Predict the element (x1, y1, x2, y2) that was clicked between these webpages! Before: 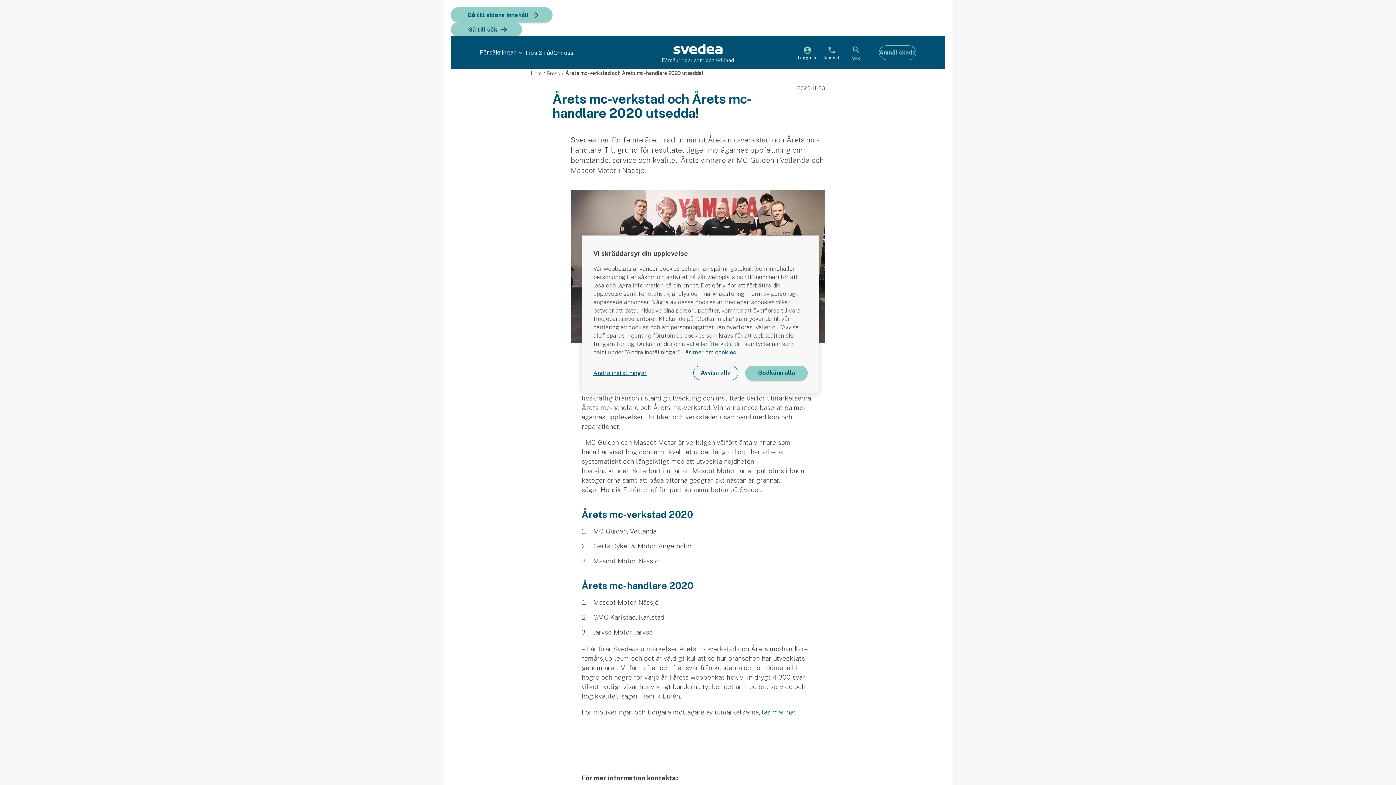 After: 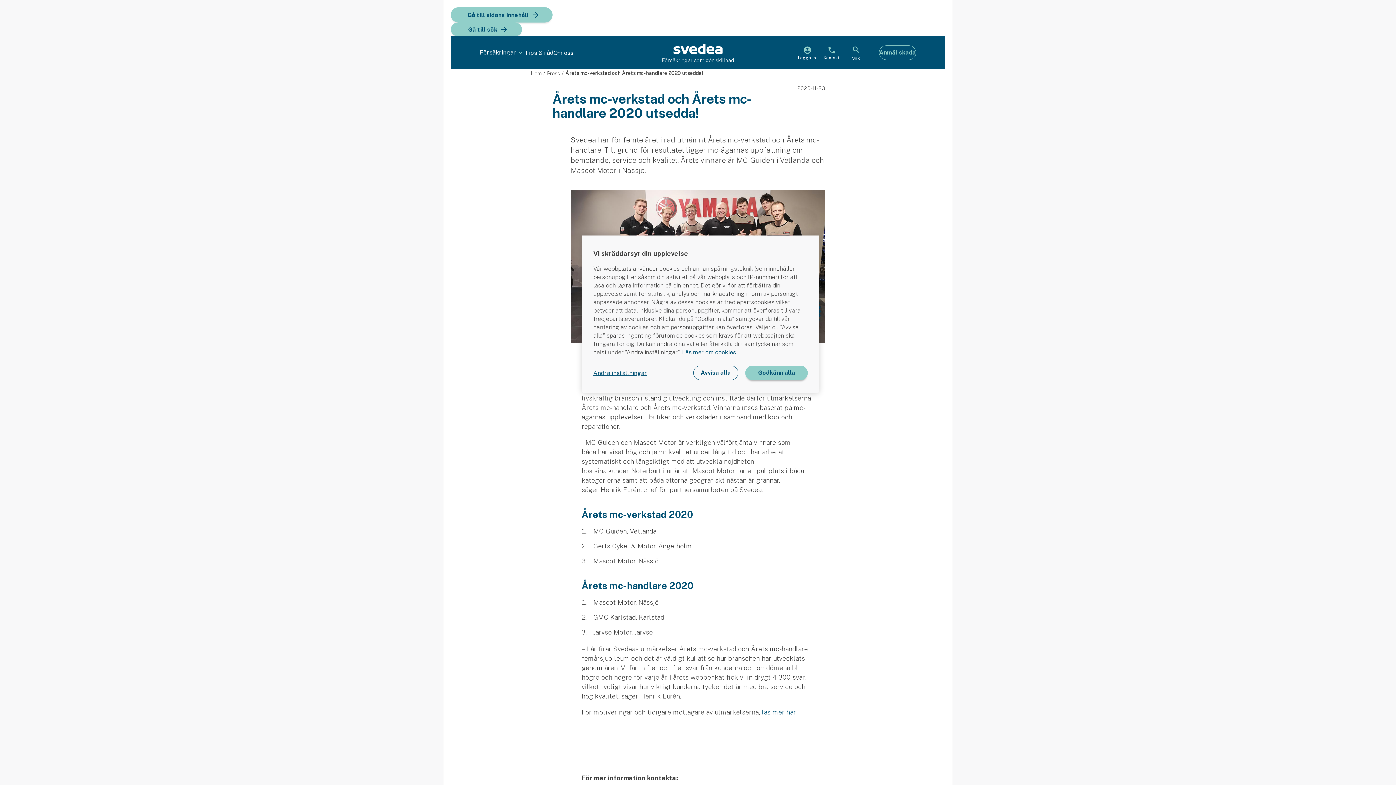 Action: label: läs mer här bbox: (761, 708, 795, 716)